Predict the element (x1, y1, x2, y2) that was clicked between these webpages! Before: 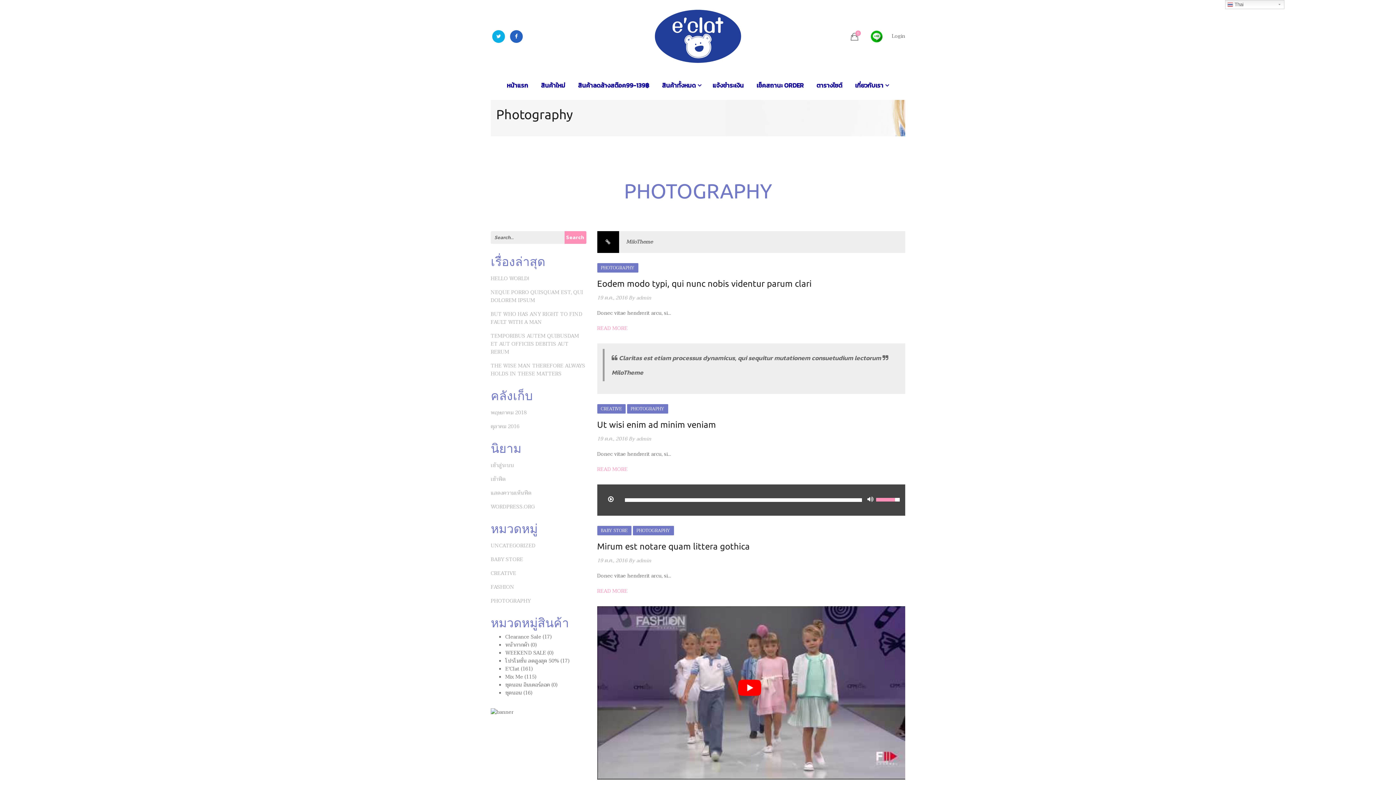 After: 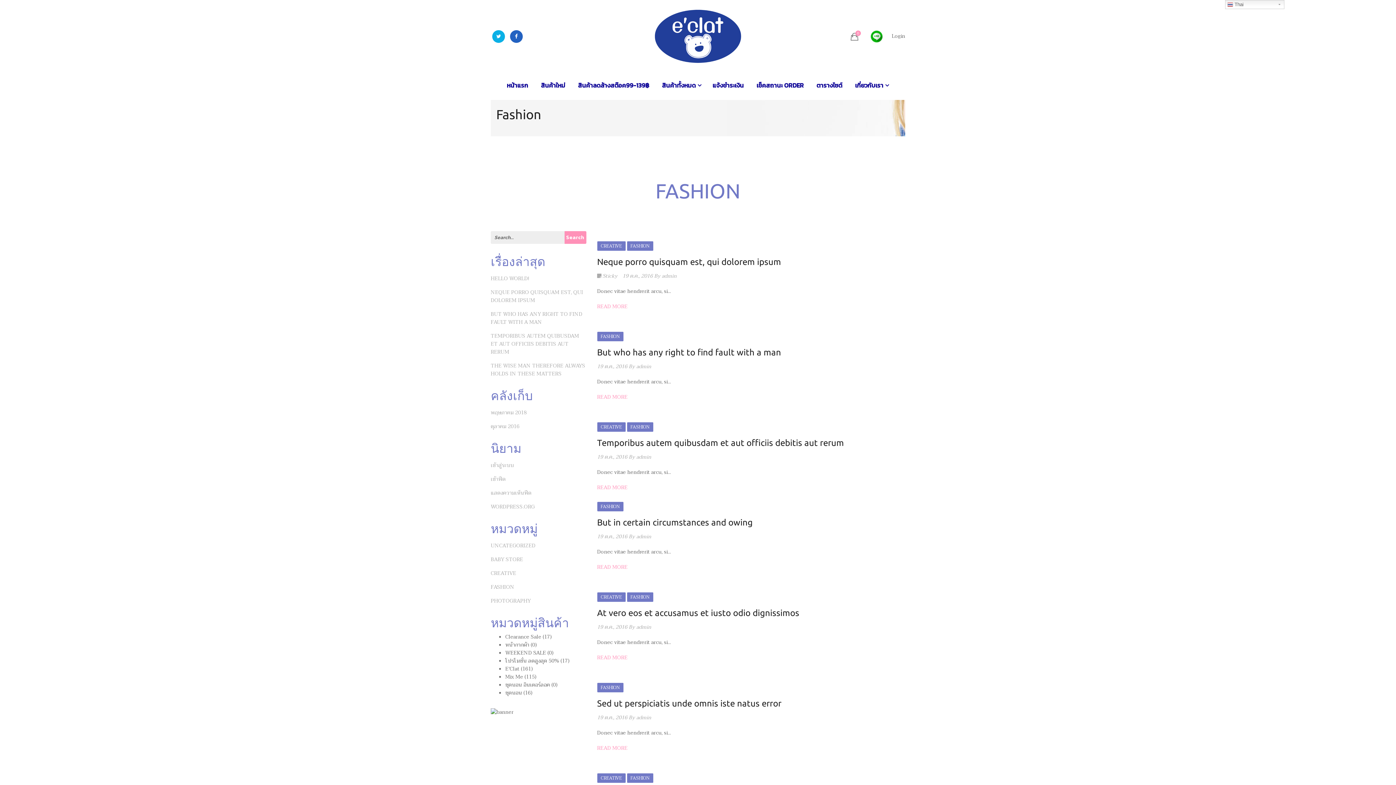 Action: label: FASHION bbox: (490, 583, 514, 591)